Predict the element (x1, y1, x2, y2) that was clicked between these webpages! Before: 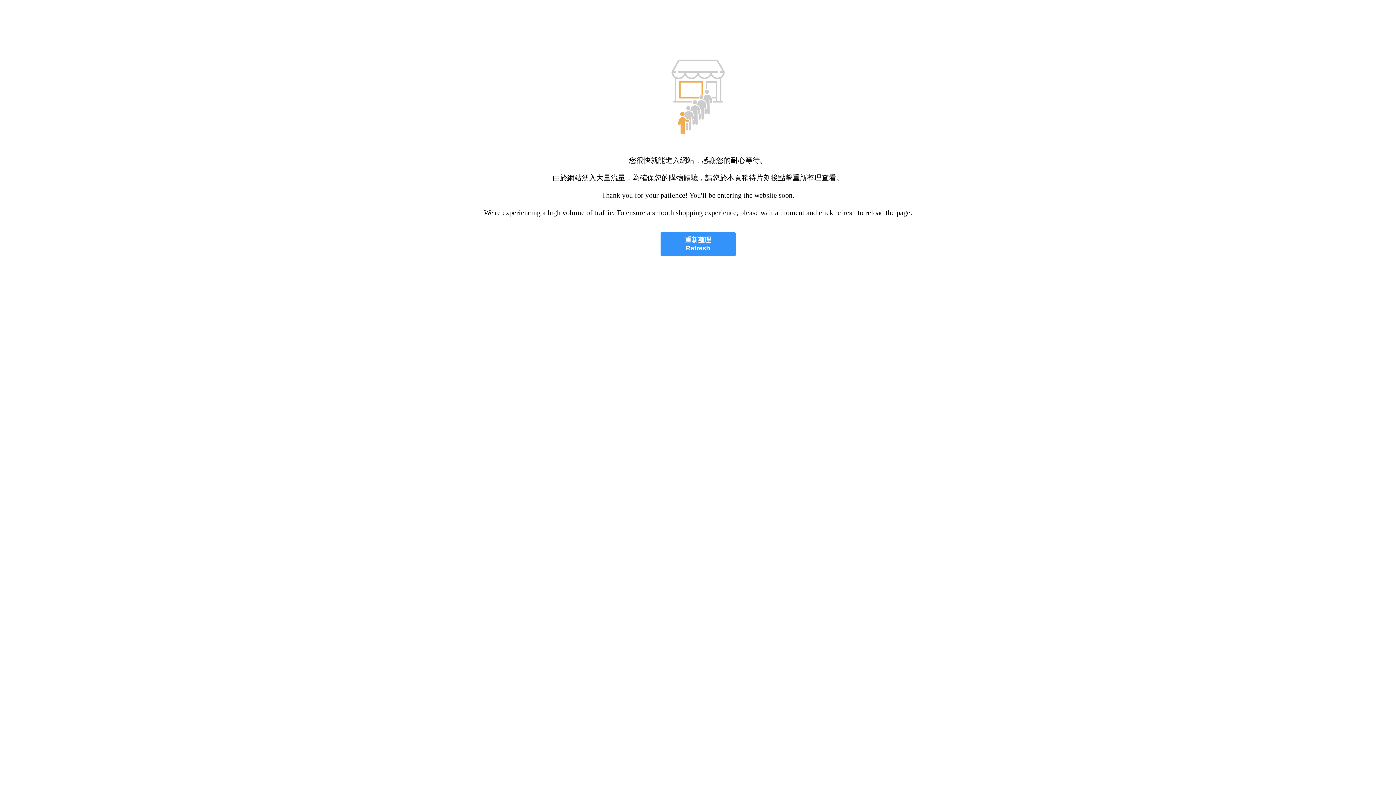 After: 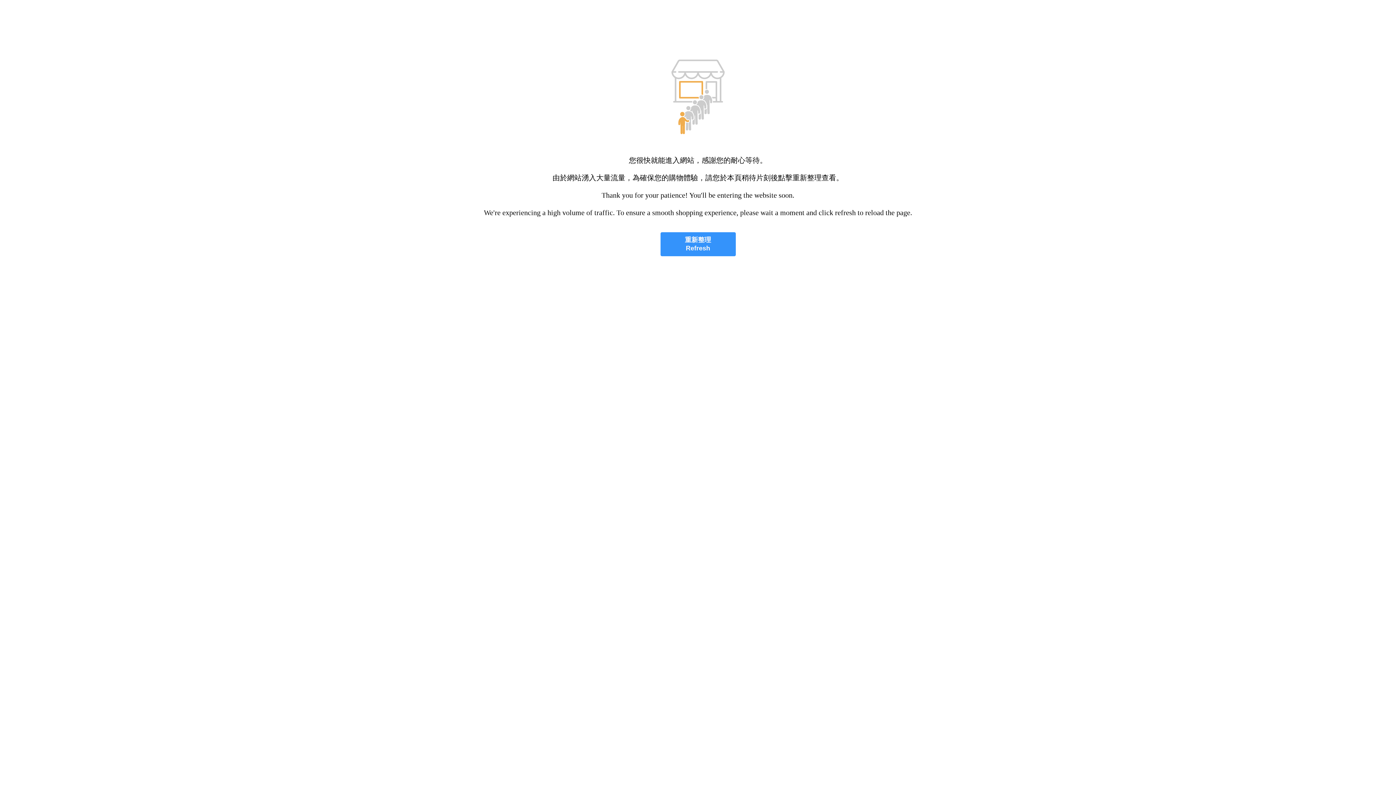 Action: label: 重新整理
Refresh bbox: (660, 232, 735, 256)